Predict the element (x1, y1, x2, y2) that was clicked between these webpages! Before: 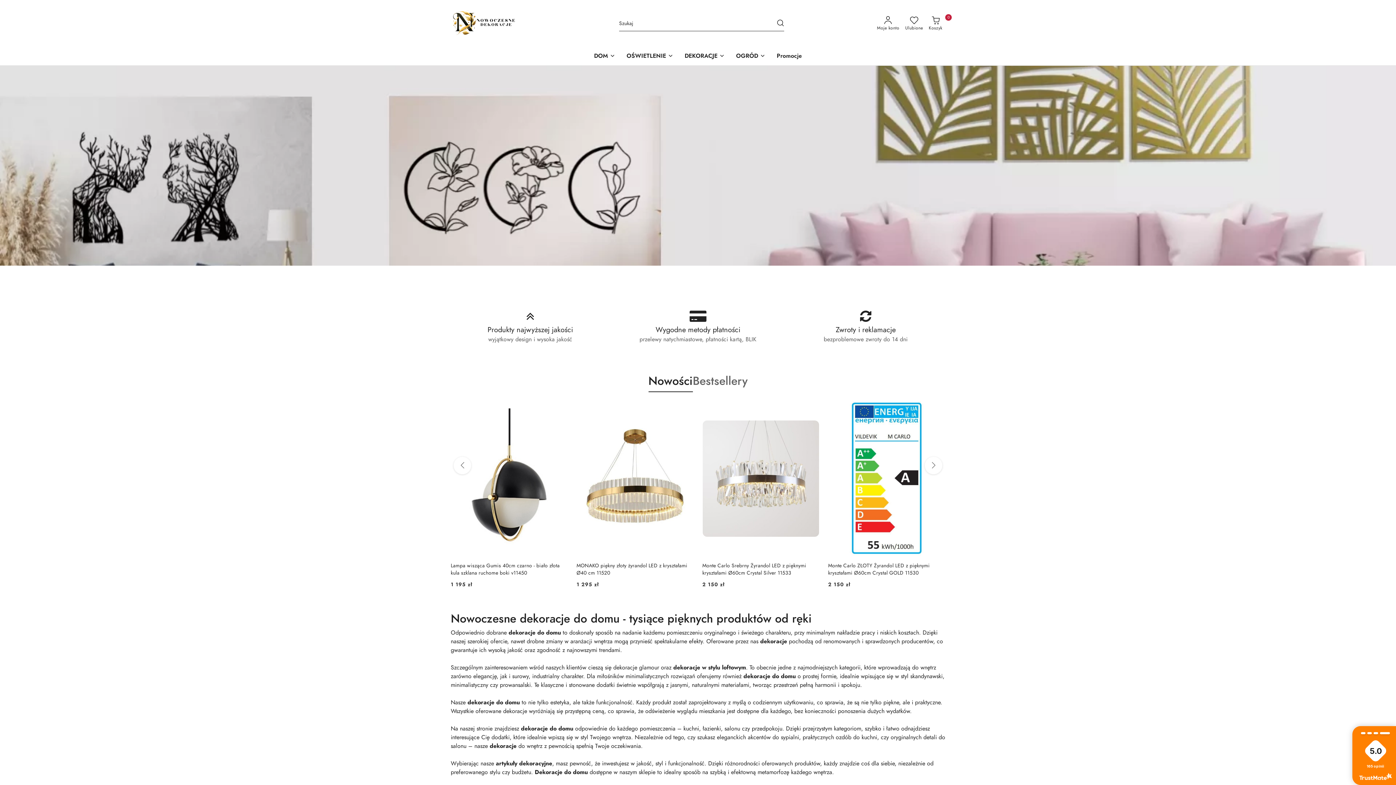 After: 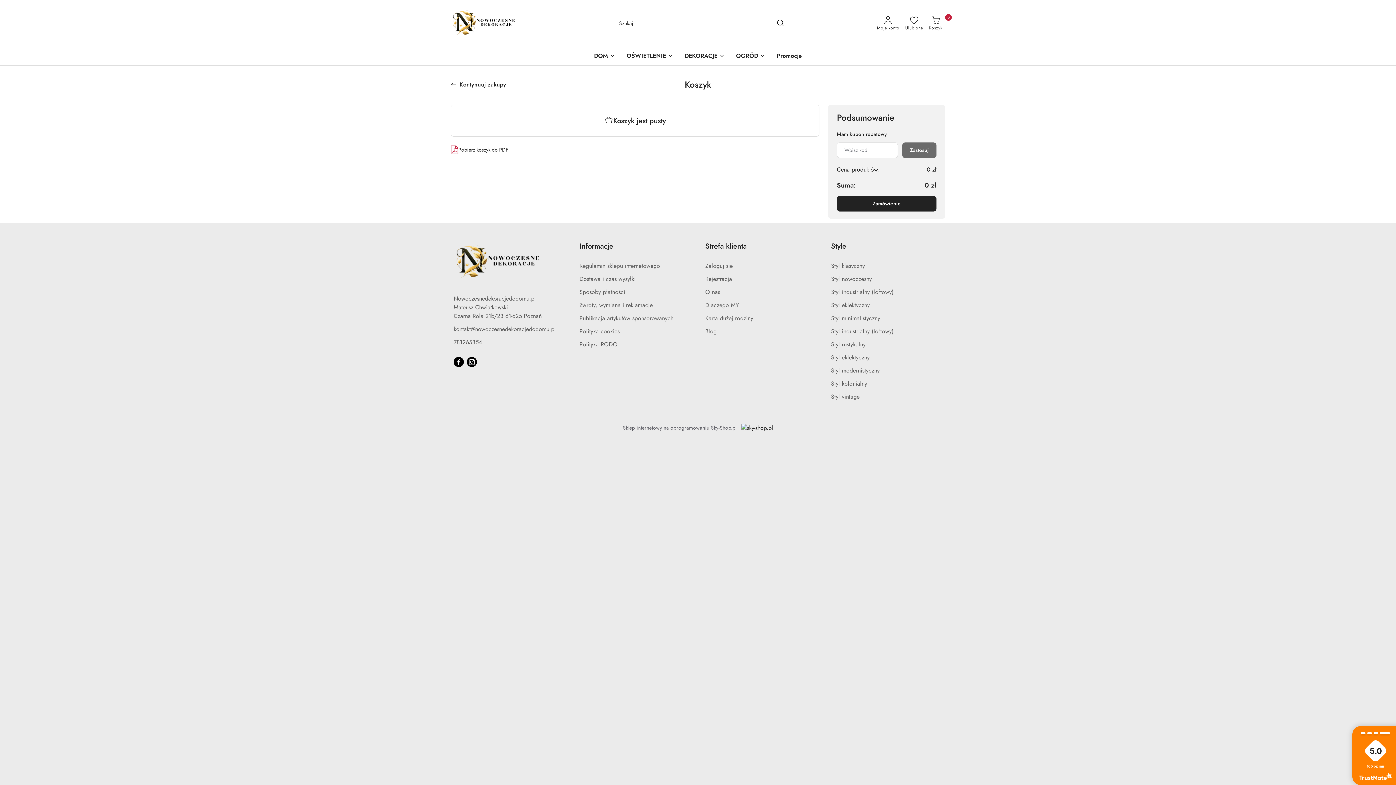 Action: bbox: (926, 11, 945, 35) label: Koszyk